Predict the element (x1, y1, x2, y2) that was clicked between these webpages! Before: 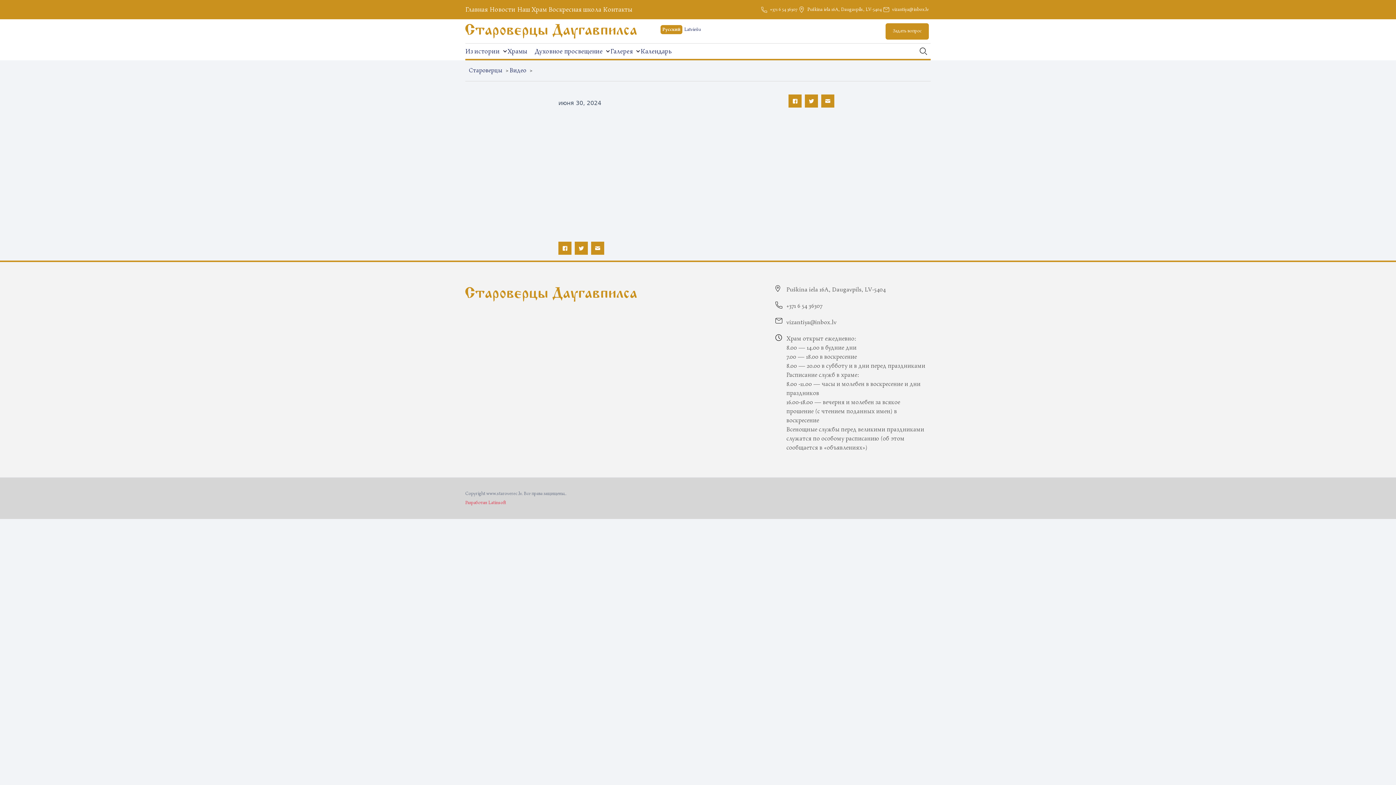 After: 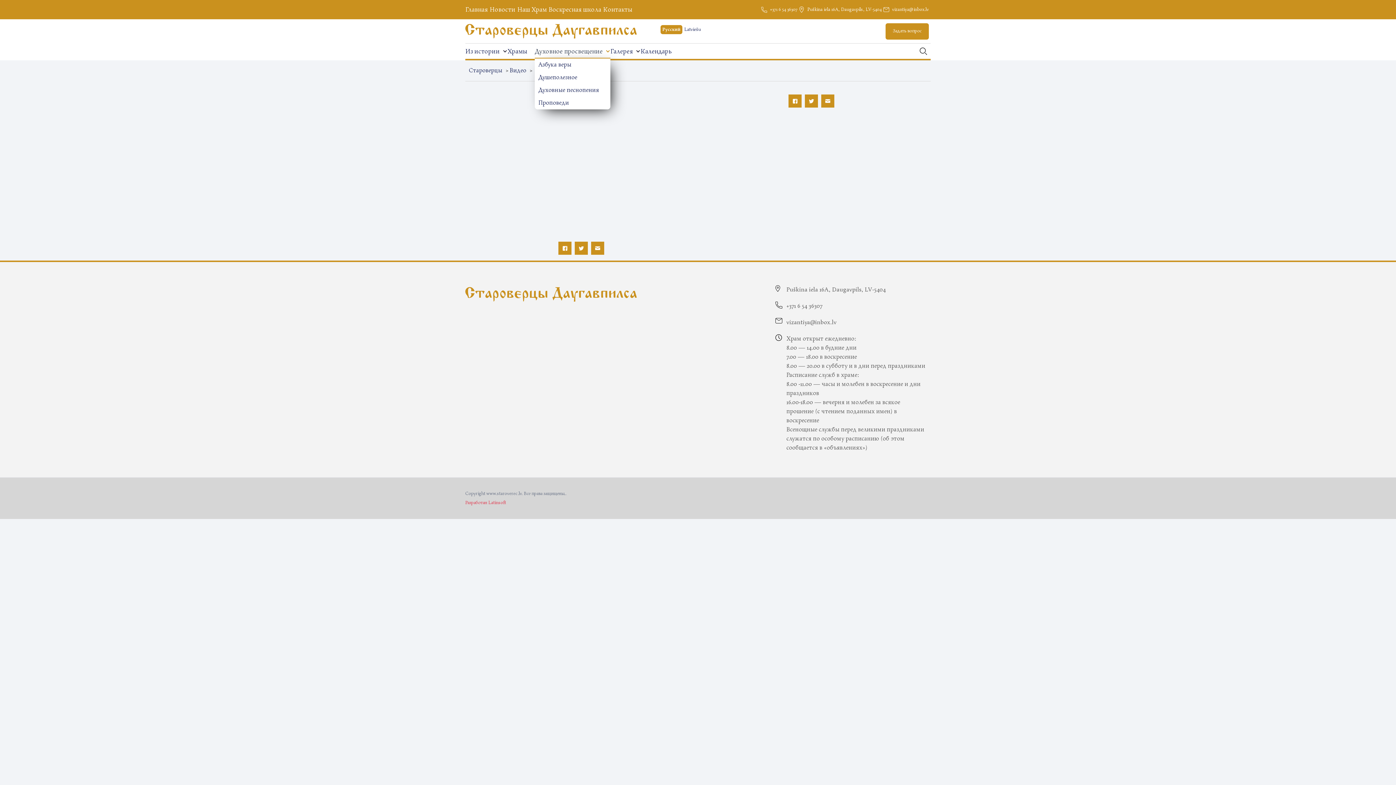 Action: bbox: (534, 45, 608, 56) label: Духовное просвещение